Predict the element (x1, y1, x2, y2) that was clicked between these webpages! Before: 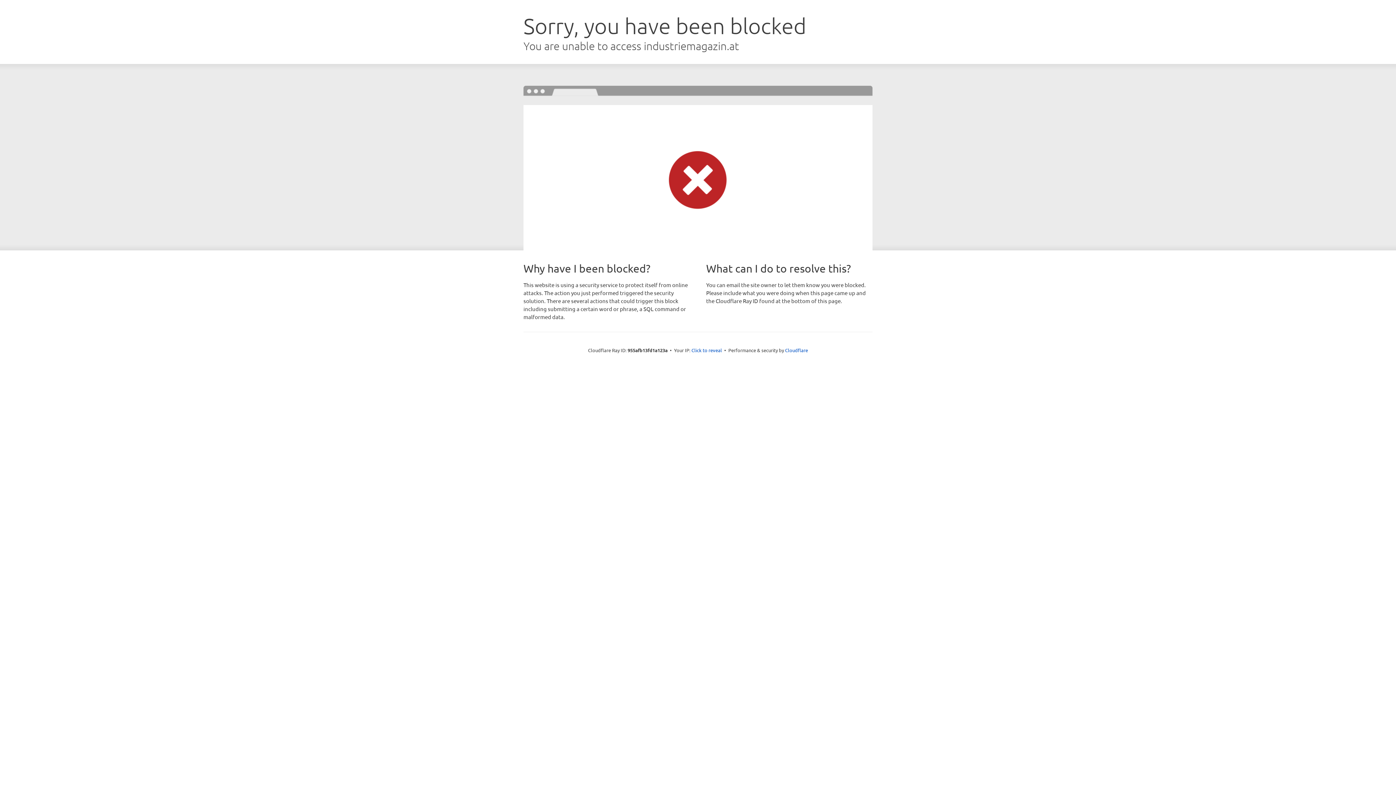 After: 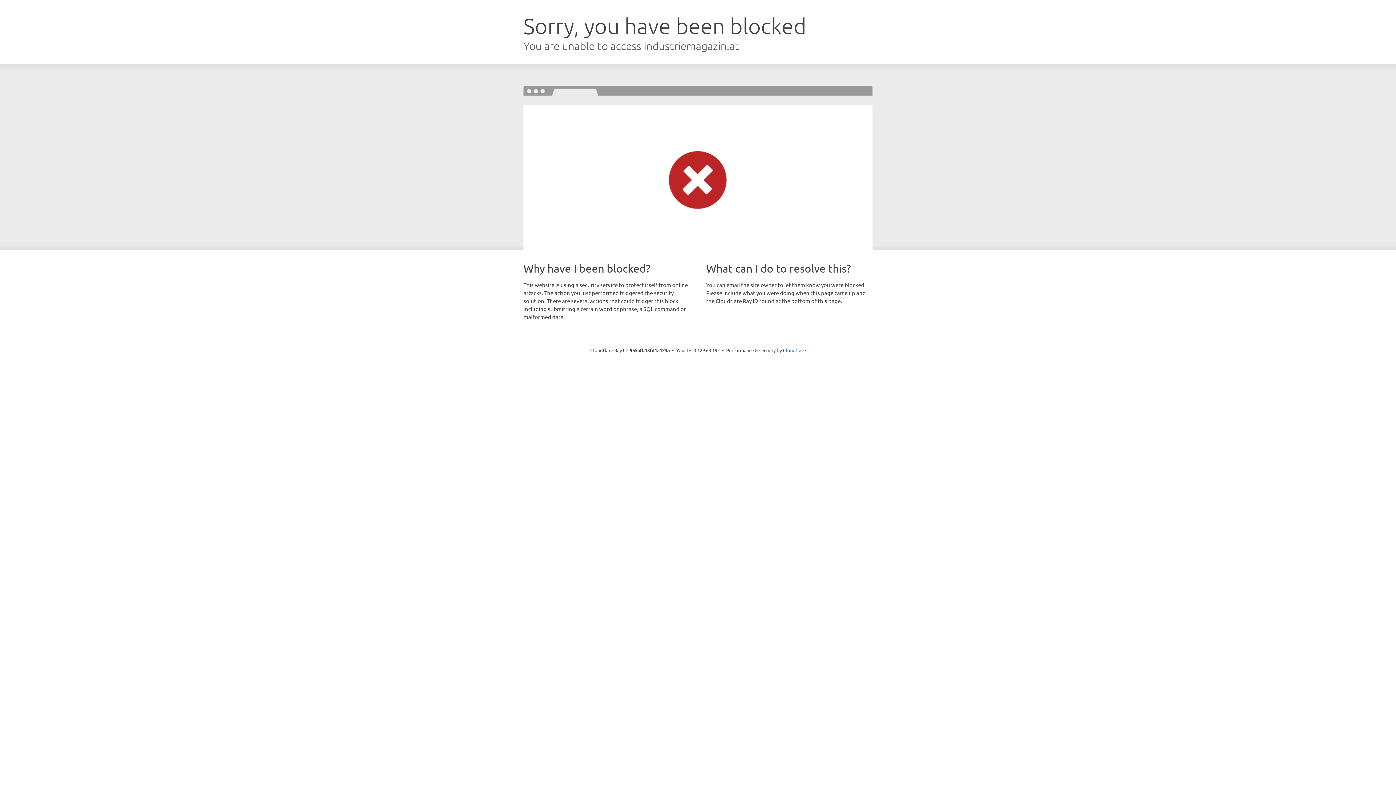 Action: label: Click to reveal bbox: (691, 346, 722, 353)